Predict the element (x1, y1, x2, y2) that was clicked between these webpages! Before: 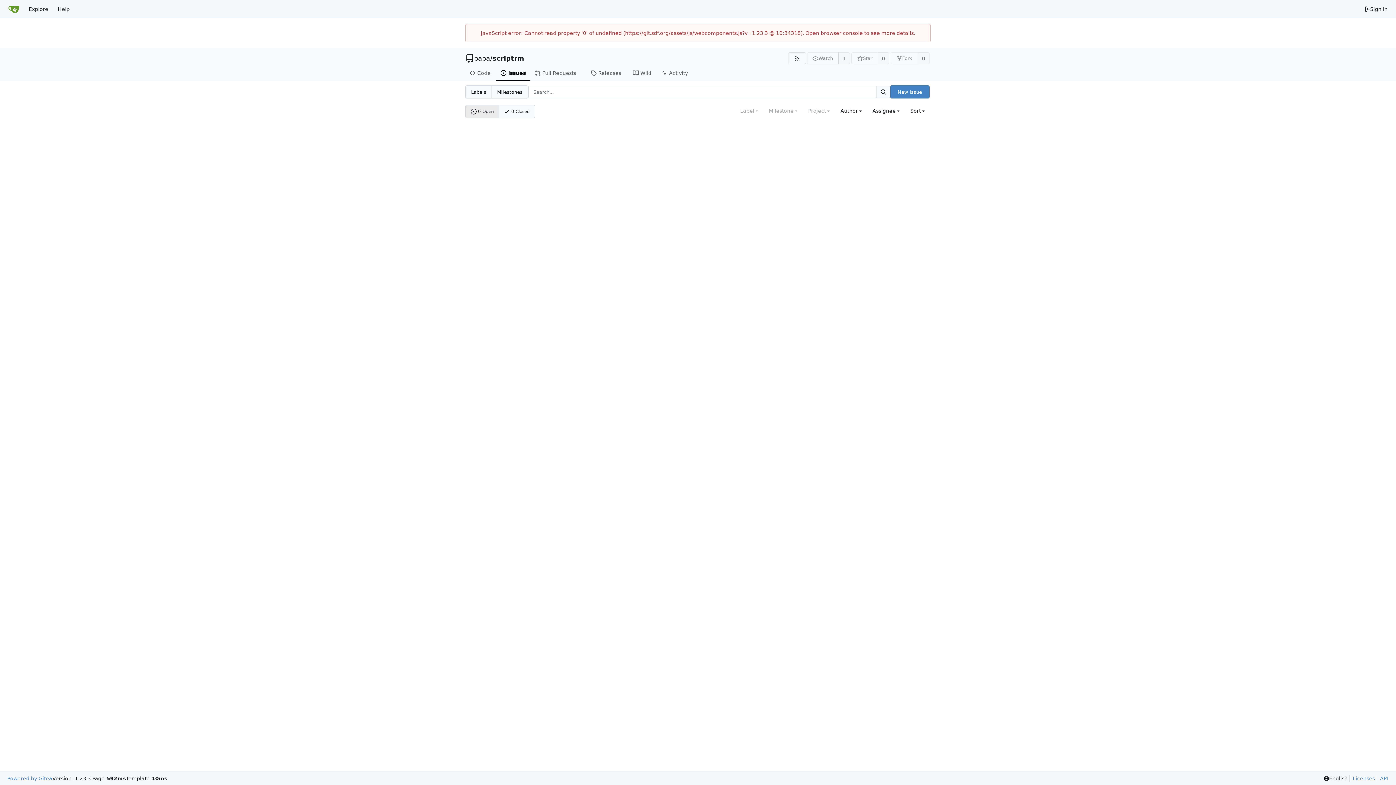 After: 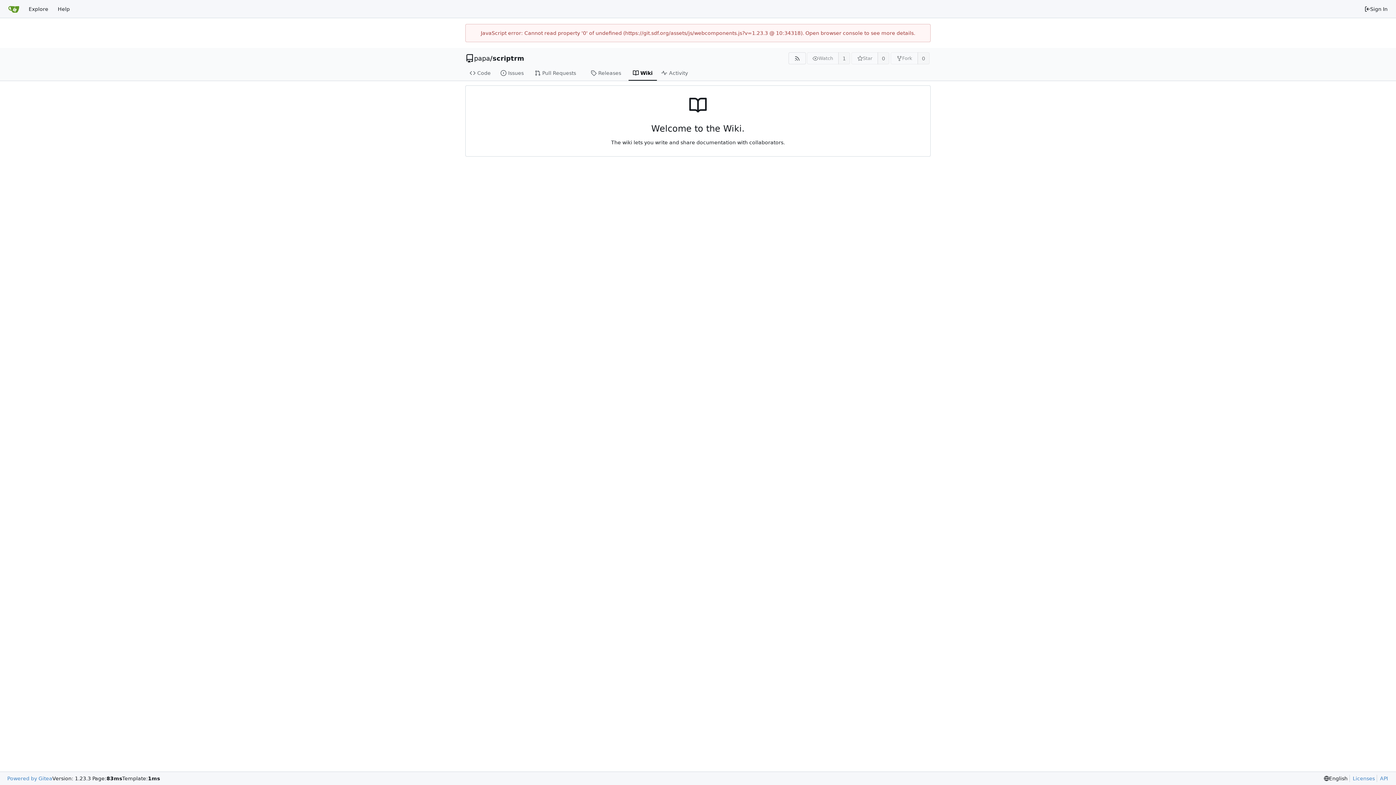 Action: bbox: (628, 65, 657, 80) label: Wiki